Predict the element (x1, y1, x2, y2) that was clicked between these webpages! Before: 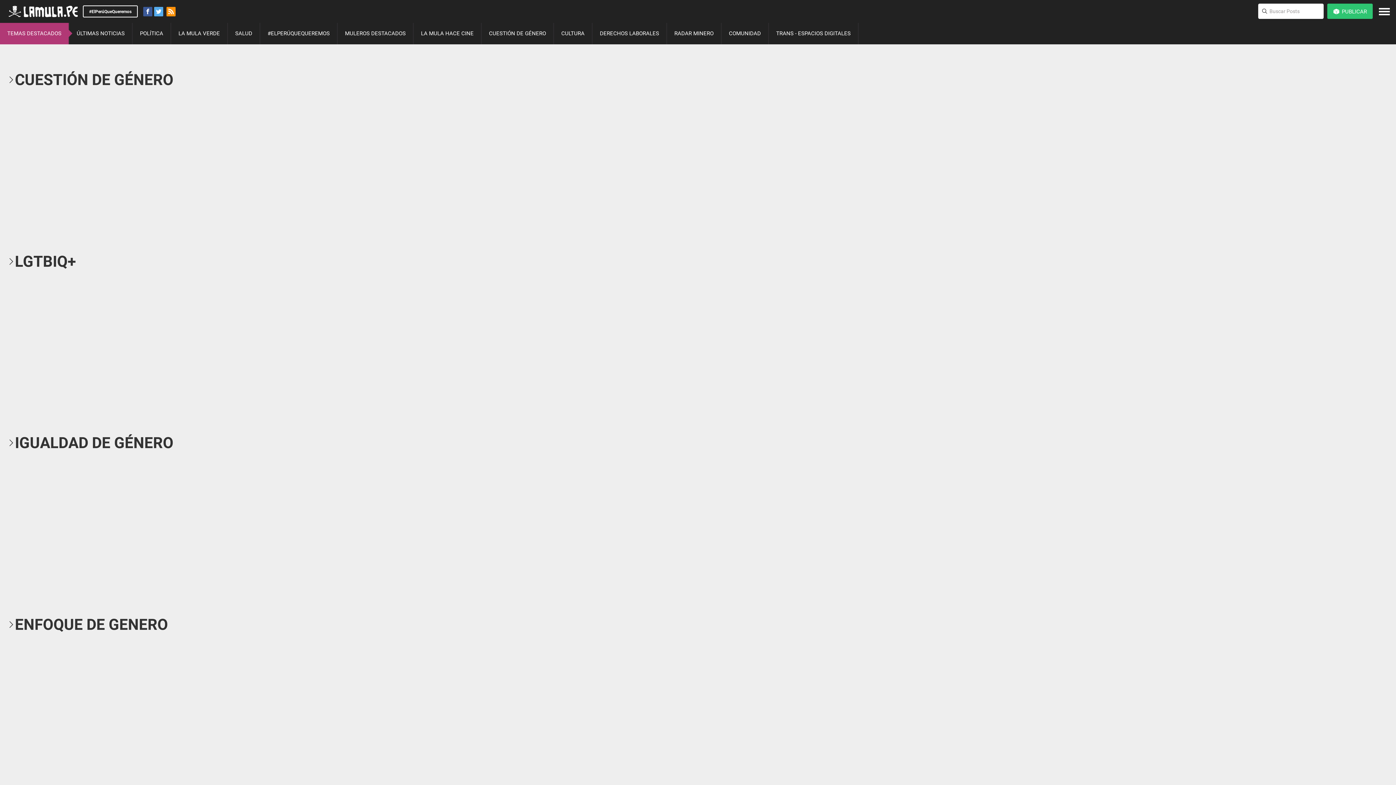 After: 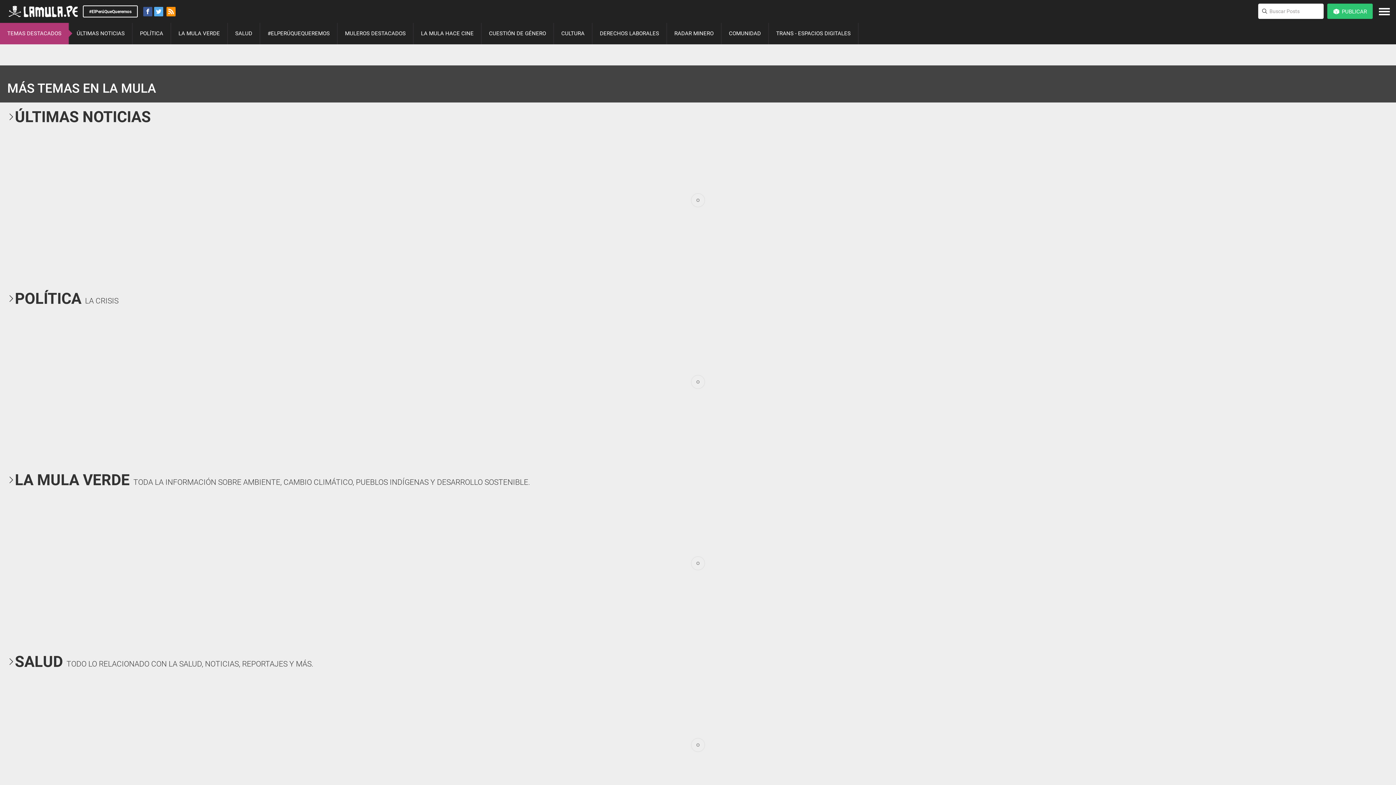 Action: label: ÚLTIMAS NOTICIAS bbox: (69, 22, 132, 44)